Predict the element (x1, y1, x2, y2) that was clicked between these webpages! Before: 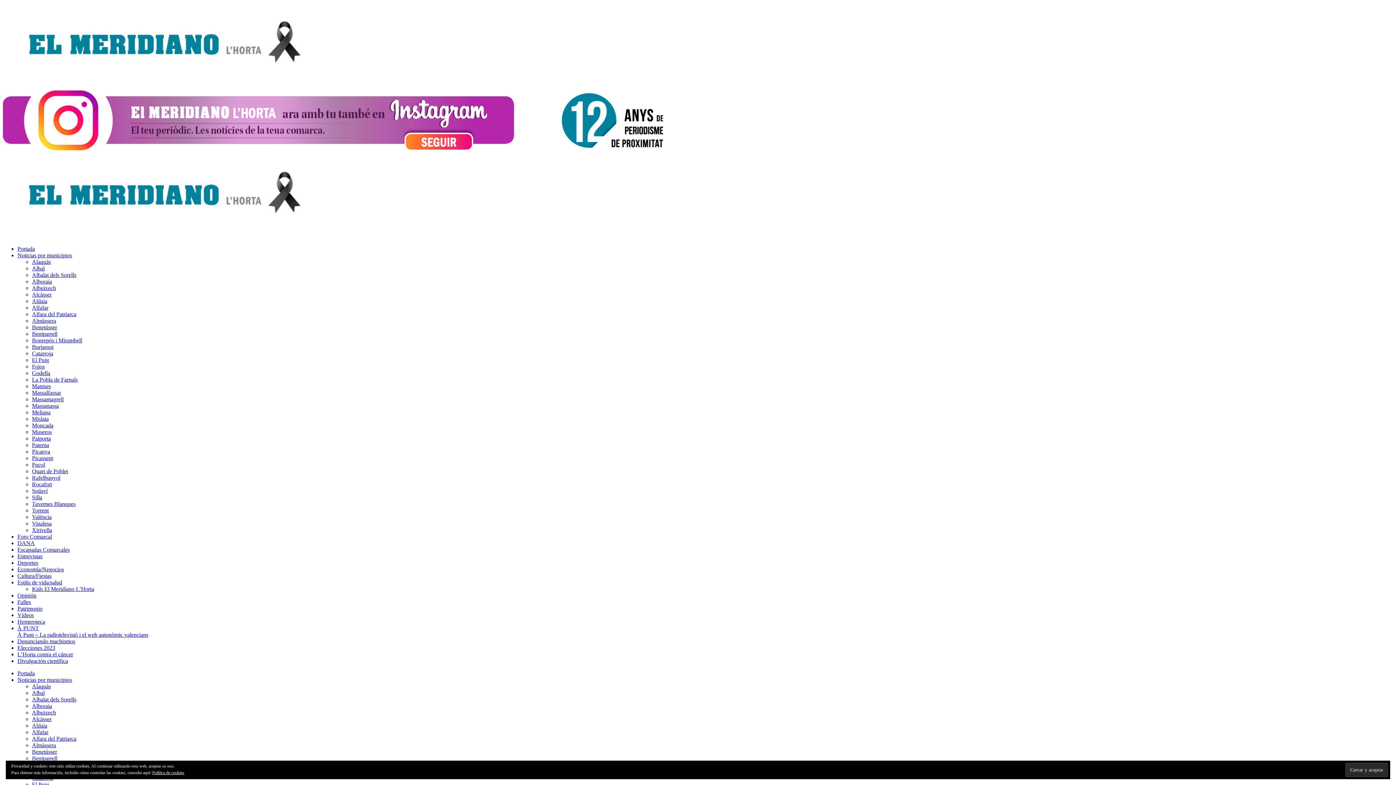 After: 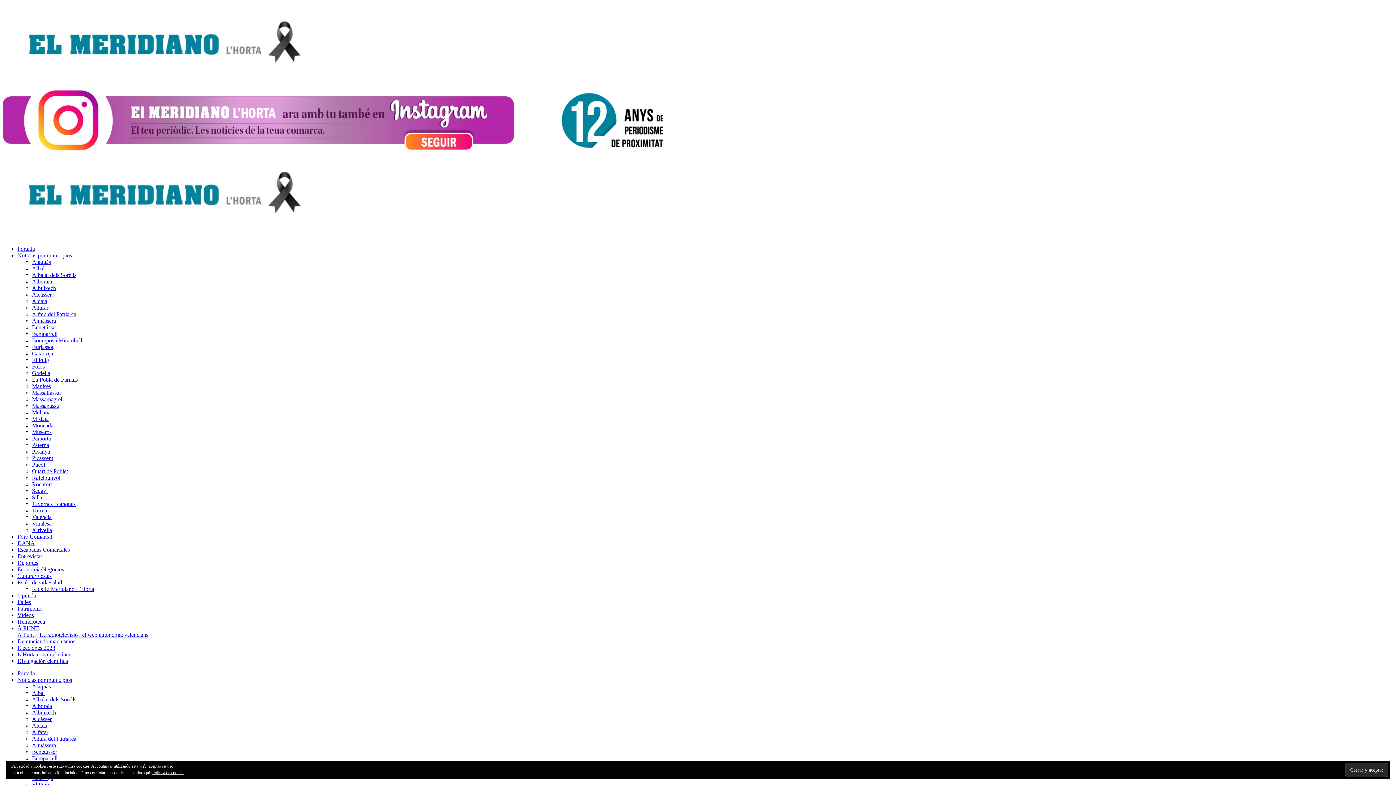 Action: label: Kids El Meridiano L’Horta bbox: (32, 586, 94, 592)